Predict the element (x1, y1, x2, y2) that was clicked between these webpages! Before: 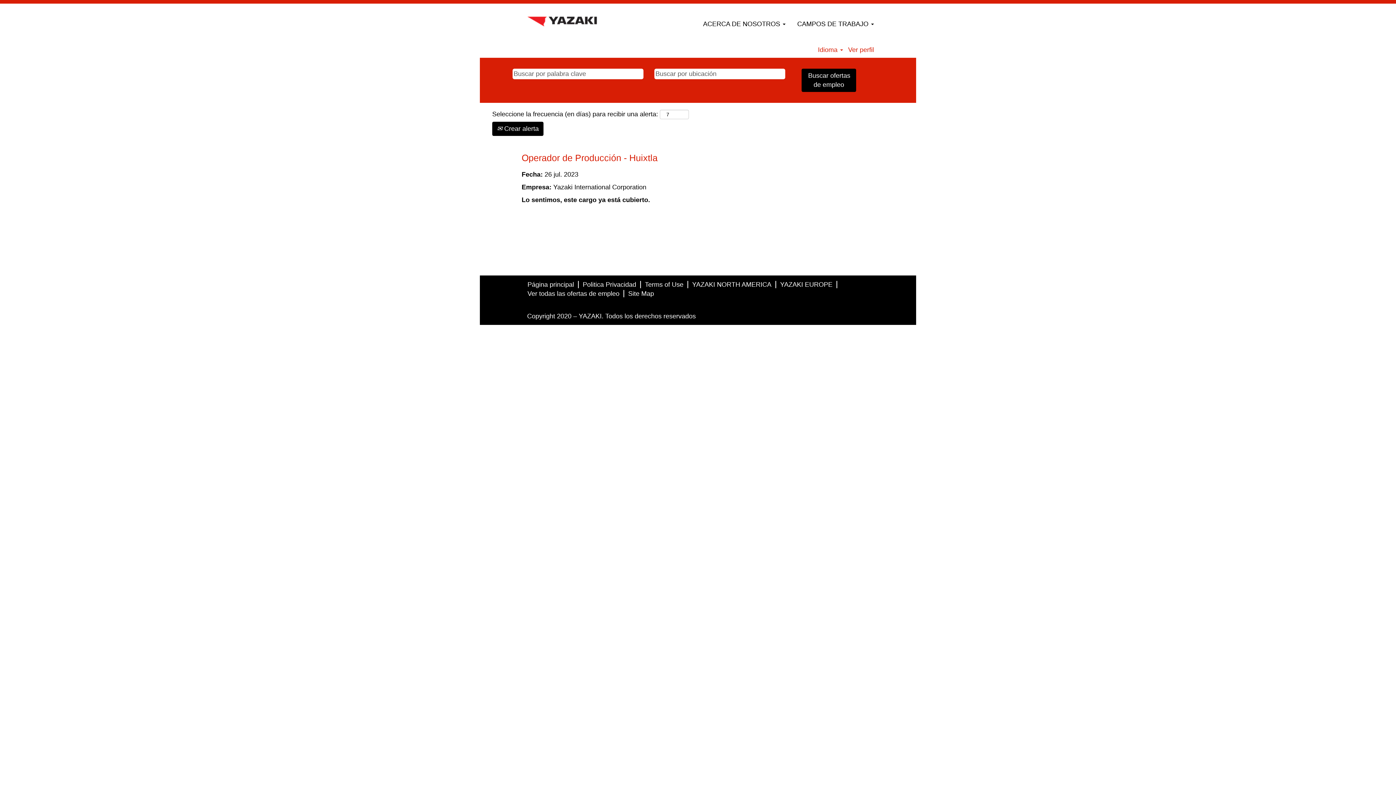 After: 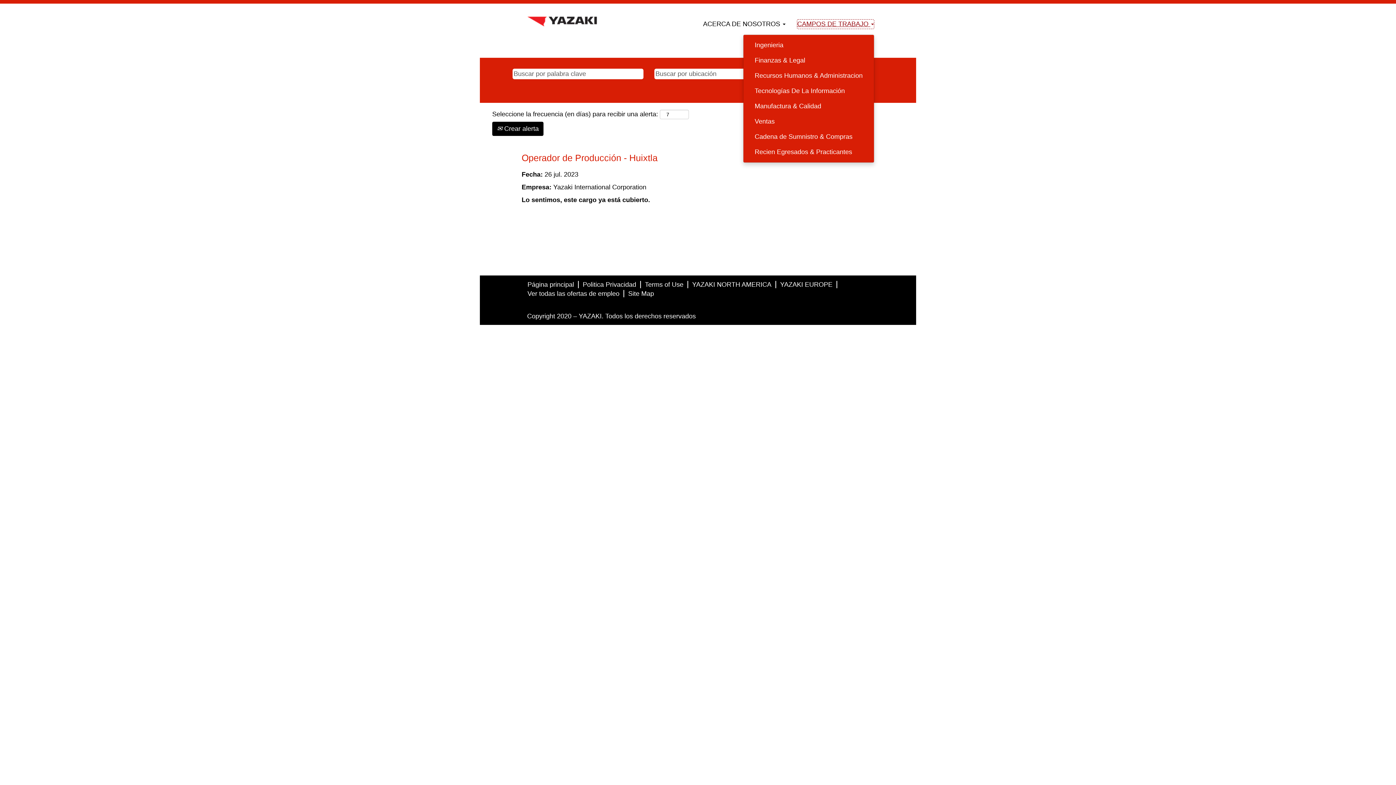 Action: bbox: (797, 19, 874, 28) label: CAMPOS DE TRABAJO 